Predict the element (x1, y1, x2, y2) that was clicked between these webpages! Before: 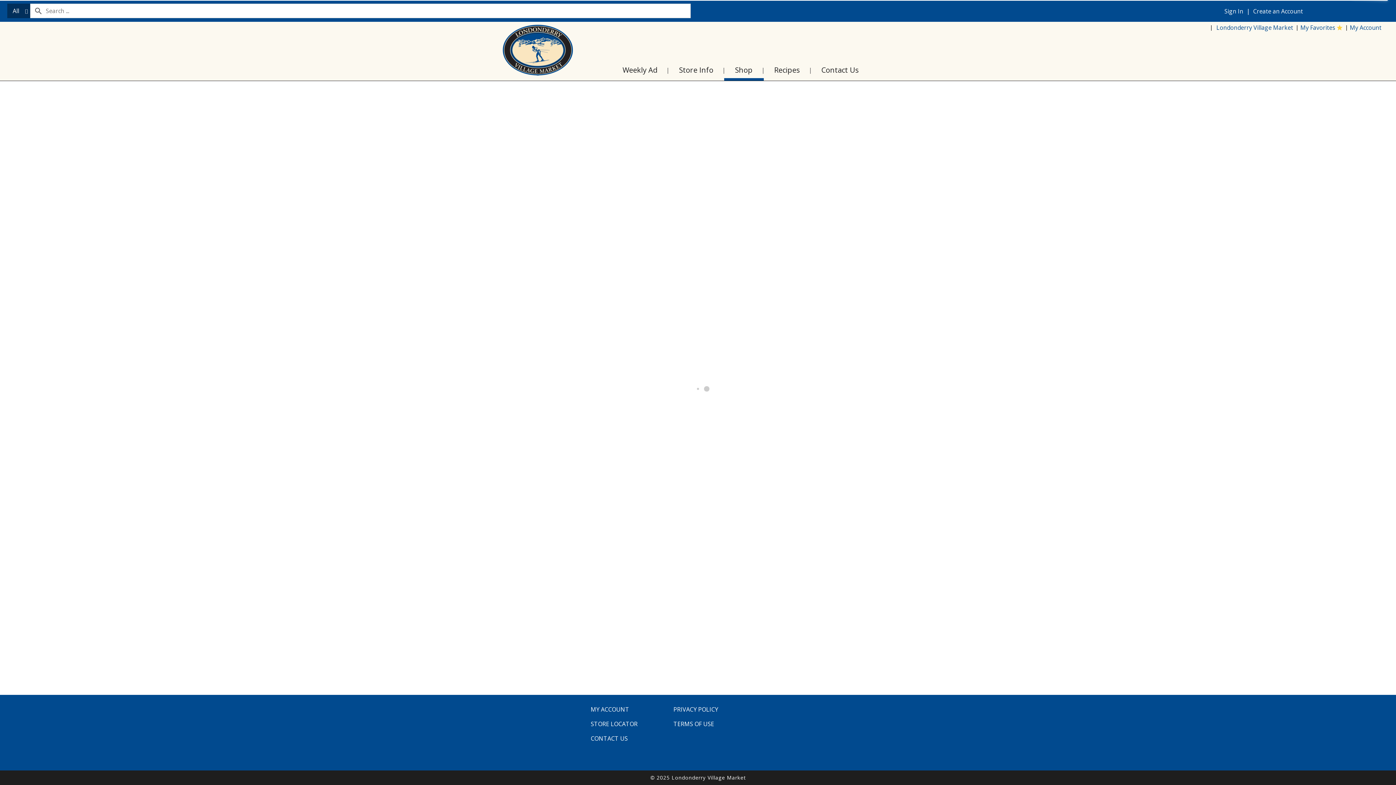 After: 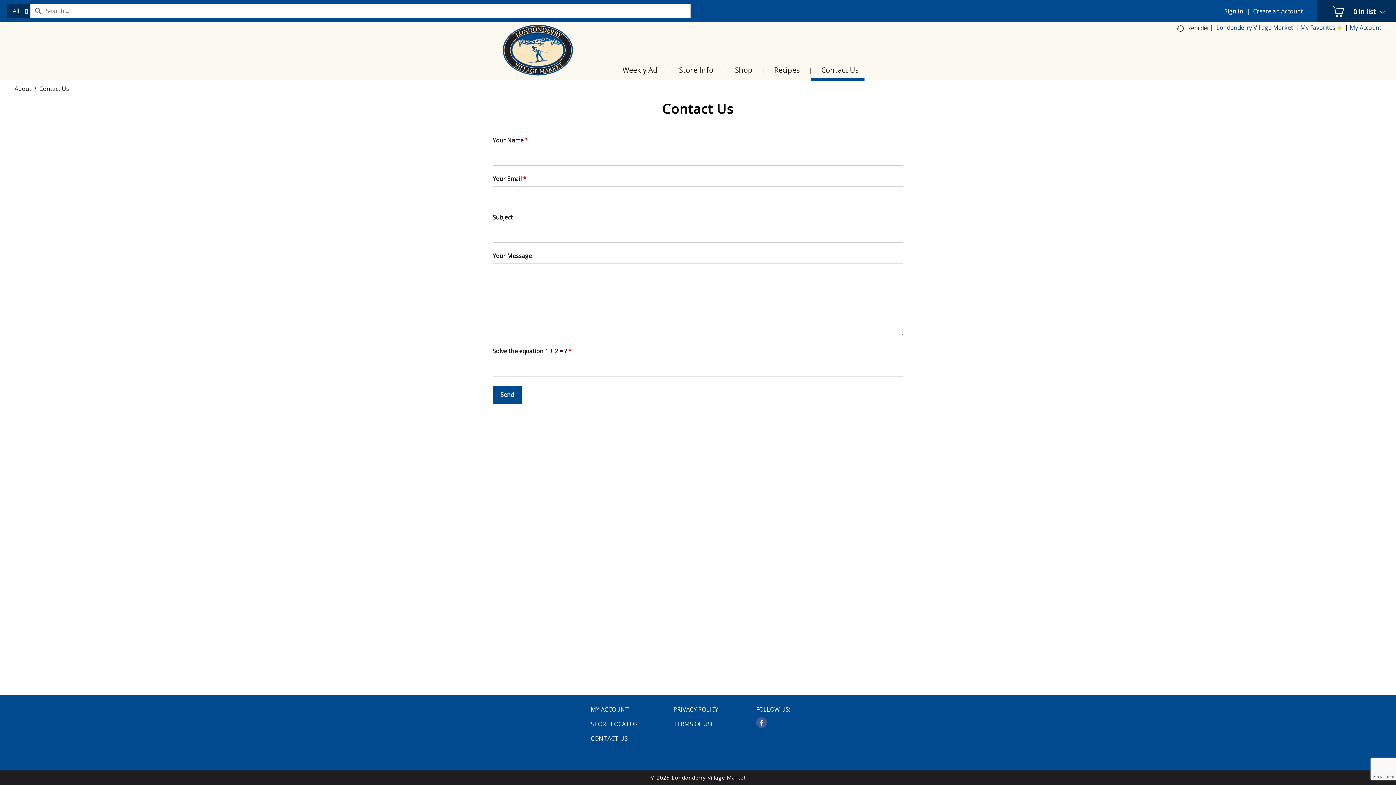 Action: bbox: (590, 735, 637, 742) label: CONTACT US